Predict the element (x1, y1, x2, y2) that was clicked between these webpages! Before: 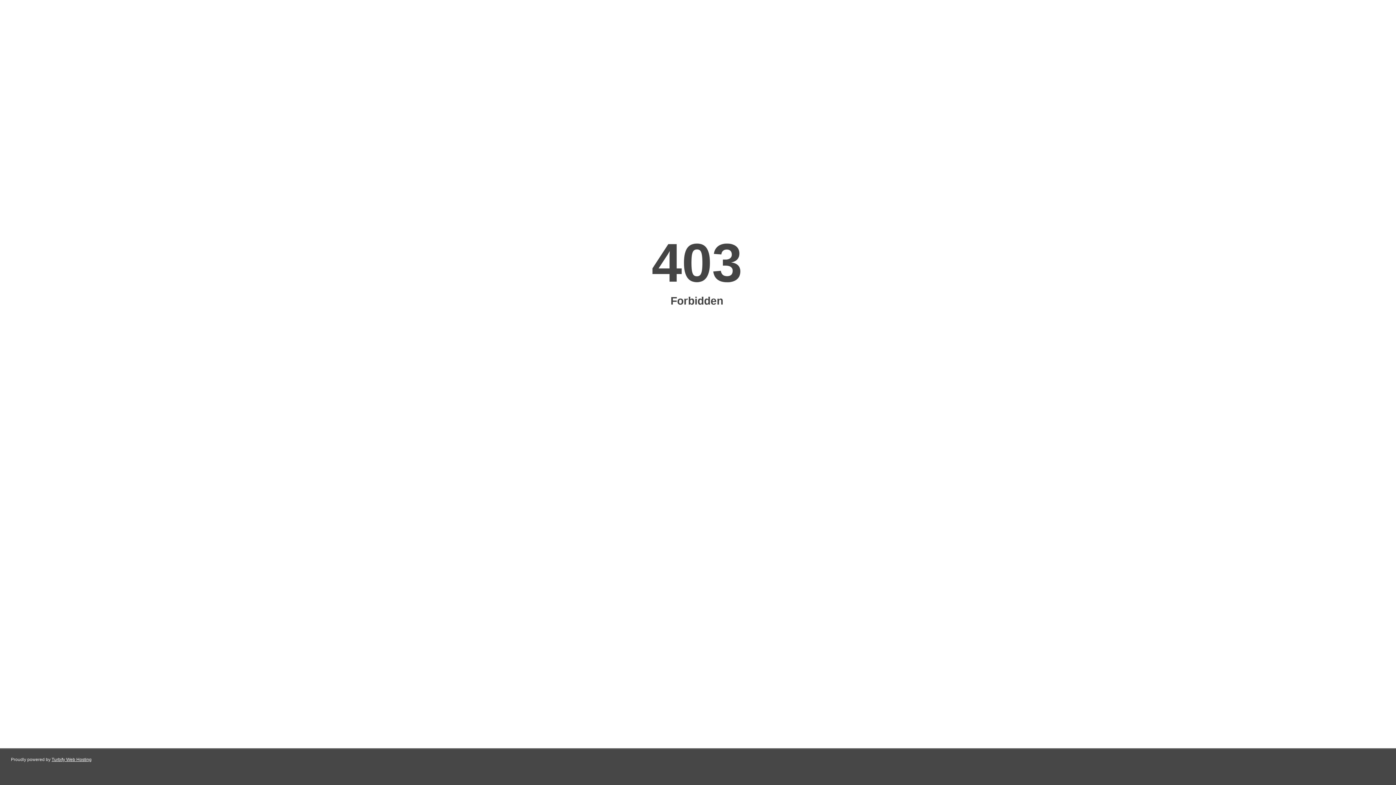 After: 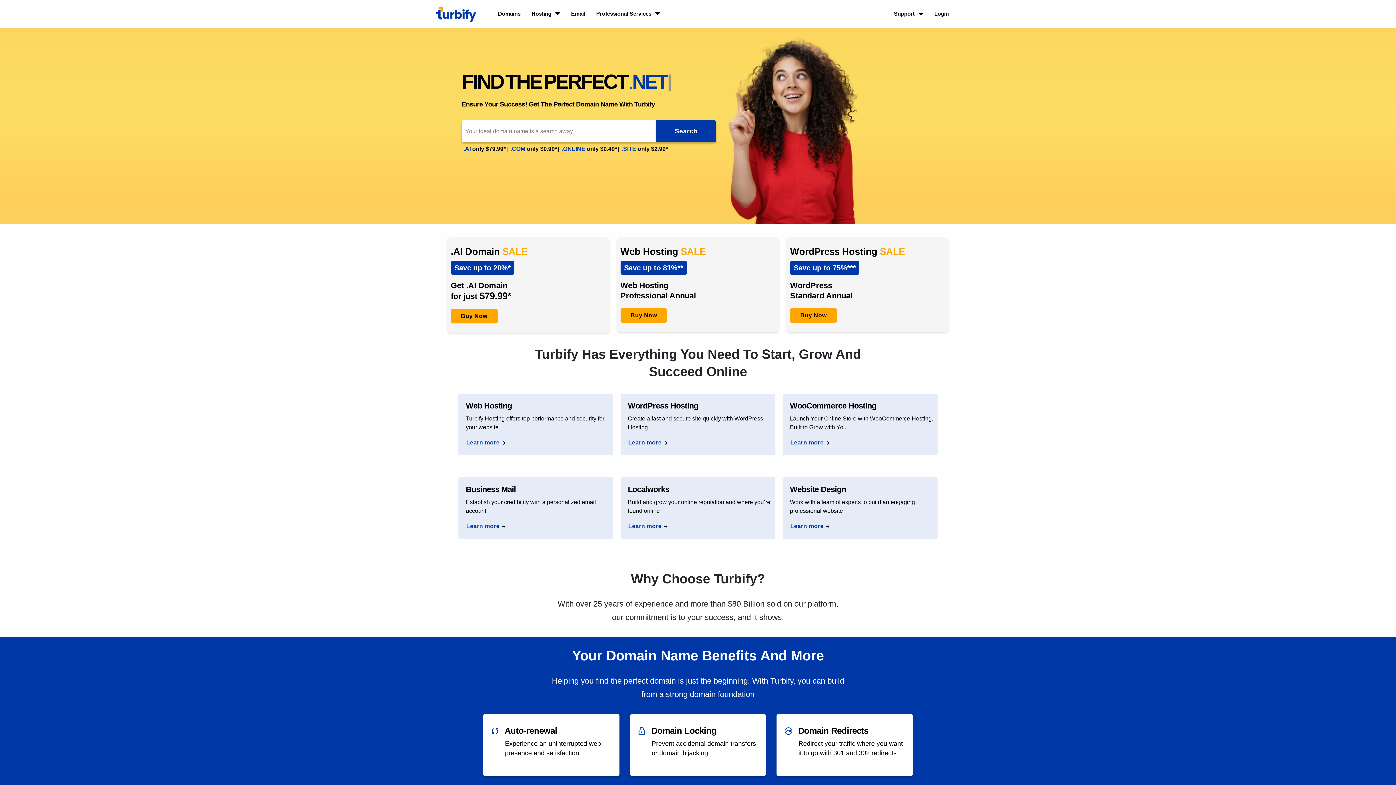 Action: bbox: (51, 757, 91, 762) label: Turbify Web Hosting